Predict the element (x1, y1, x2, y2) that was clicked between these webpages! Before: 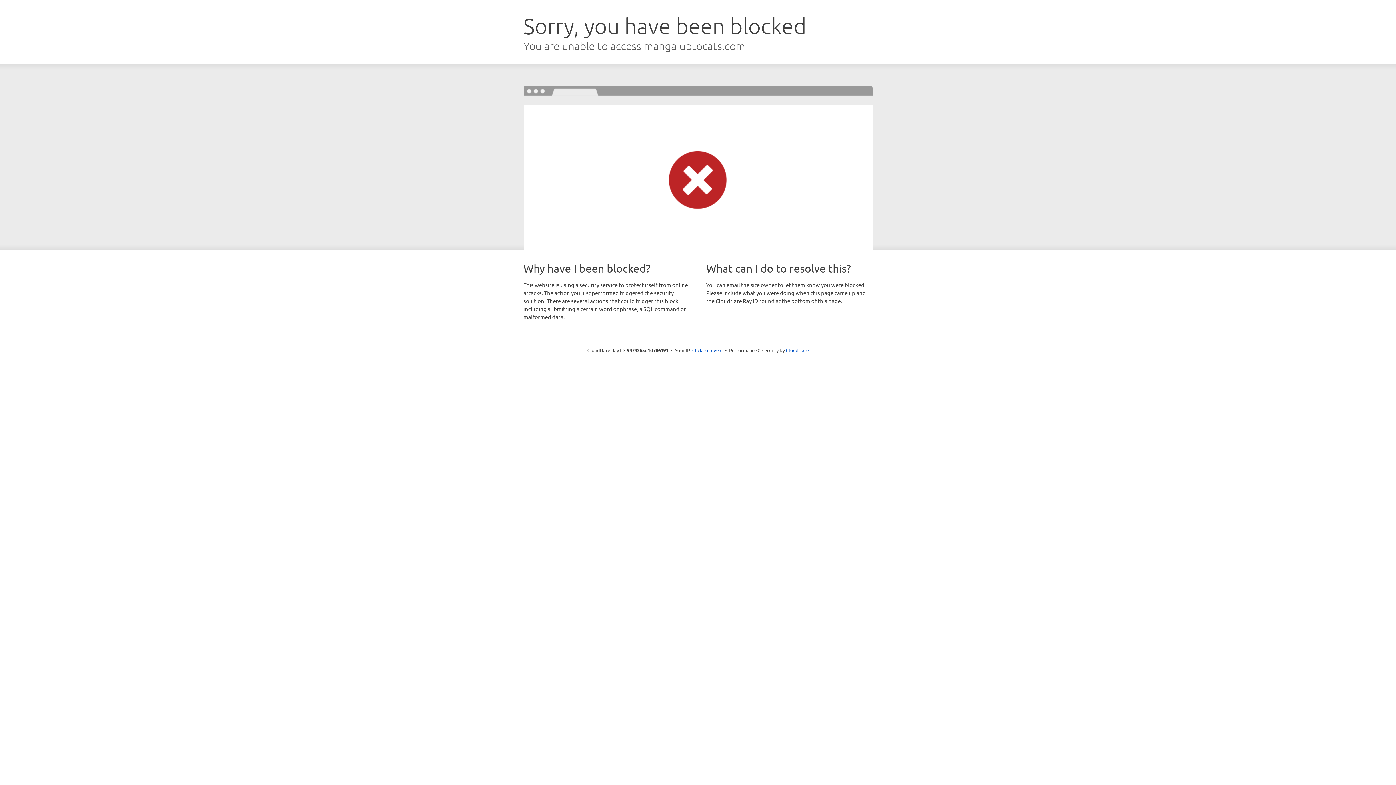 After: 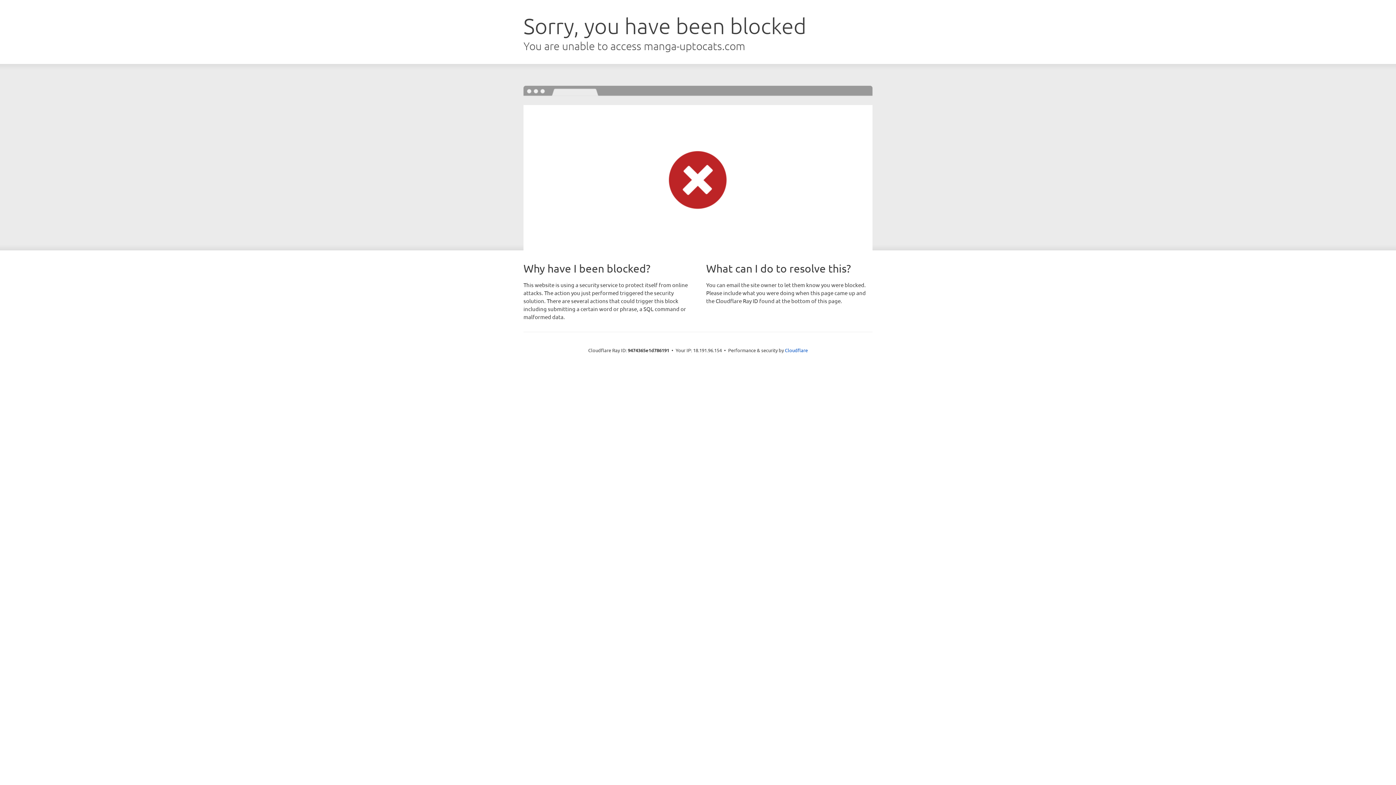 Action: label: Click to reveal bbox: (692, 346, 722, 353)